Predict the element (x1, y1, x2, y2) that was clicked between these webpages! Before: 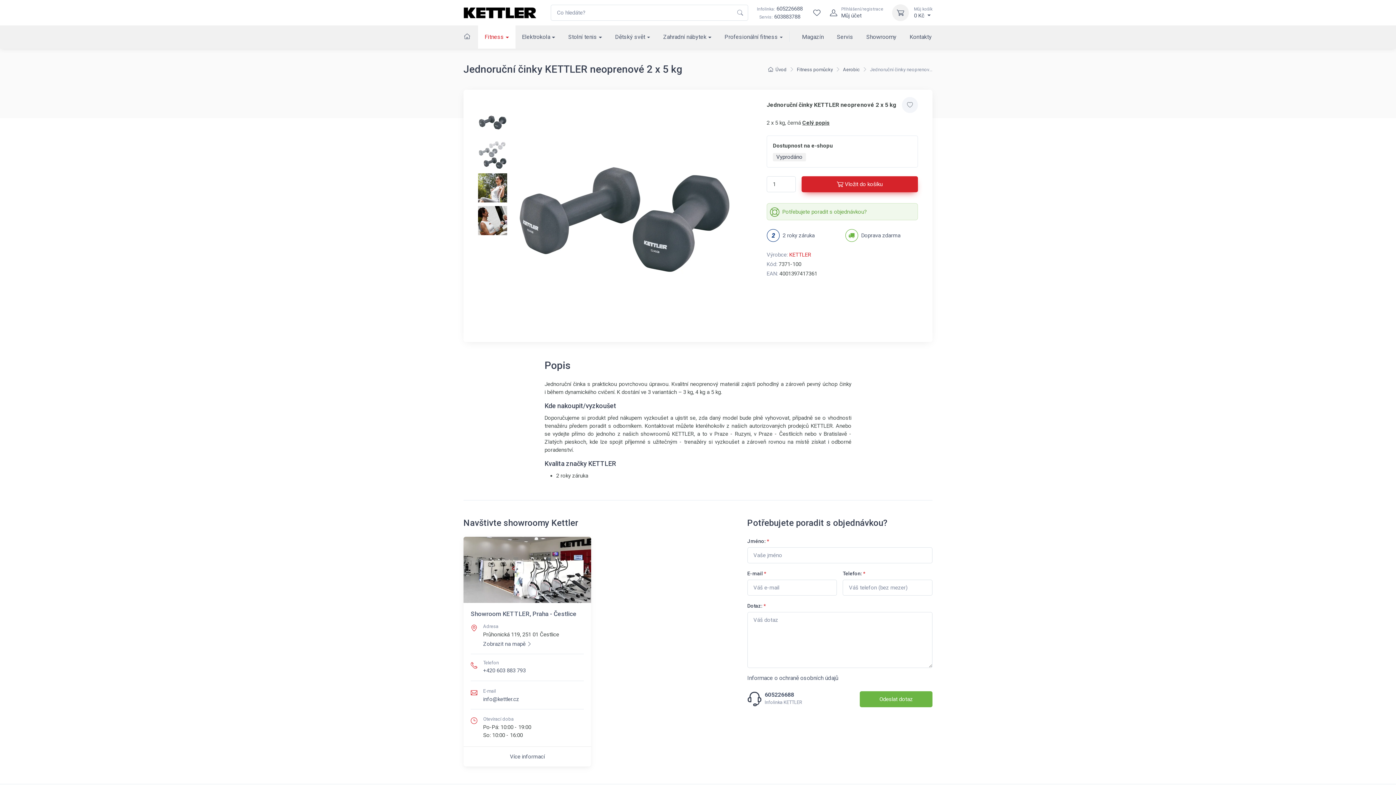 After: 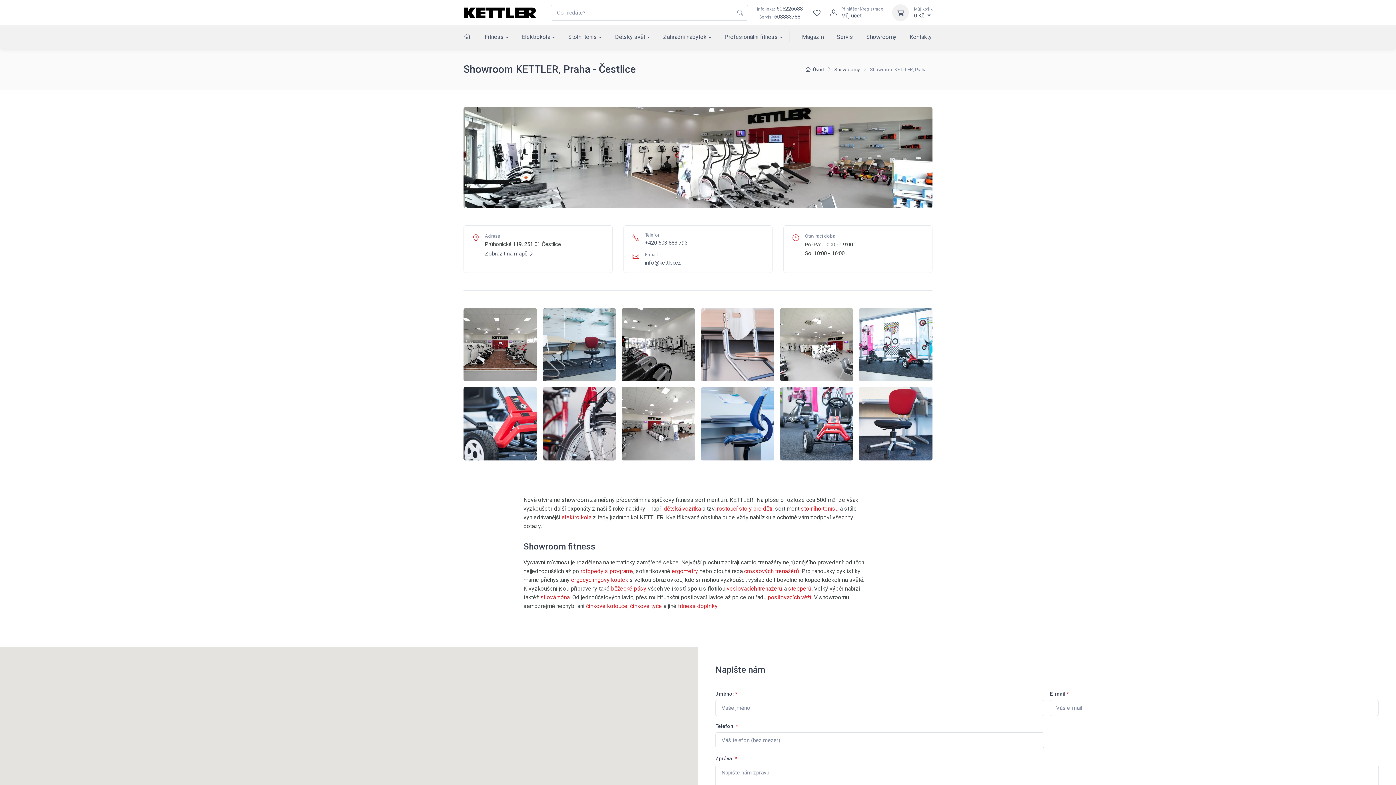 Action: label: Showroom KETTLER, Praha - Čestlice bbox: (470, 610, 576, 617)